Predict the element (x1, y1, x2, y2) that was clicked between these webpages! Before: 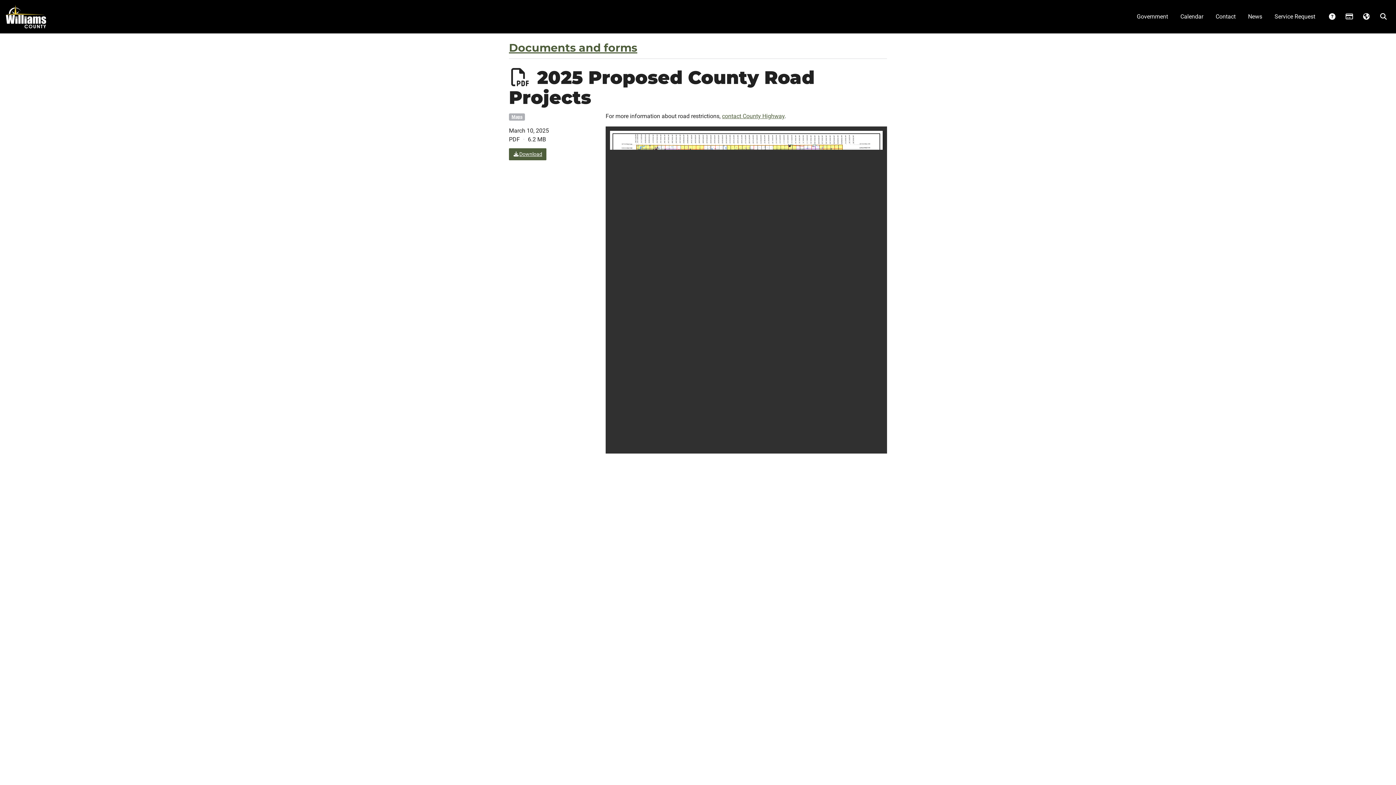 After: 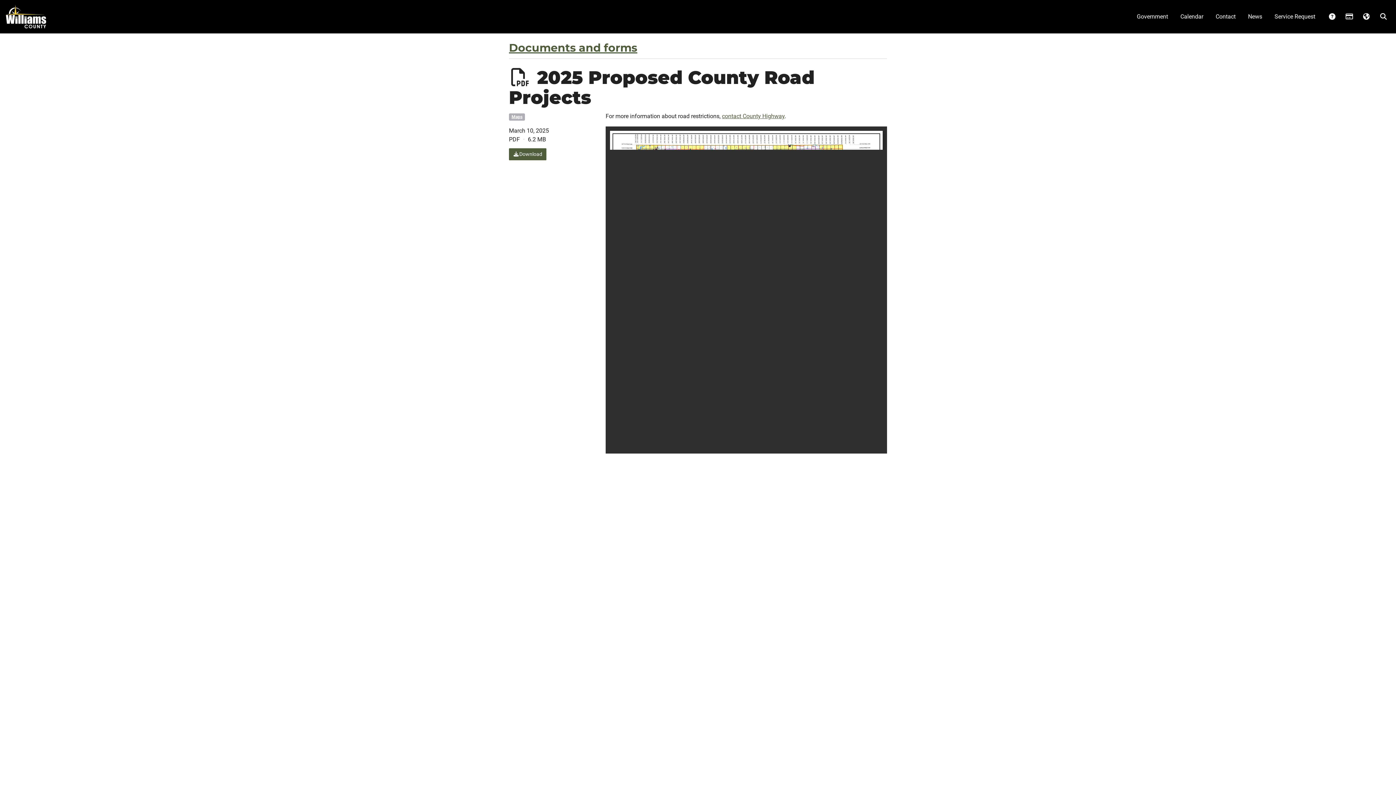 Action: label: Download bbox: (509, 148, 546, 160)